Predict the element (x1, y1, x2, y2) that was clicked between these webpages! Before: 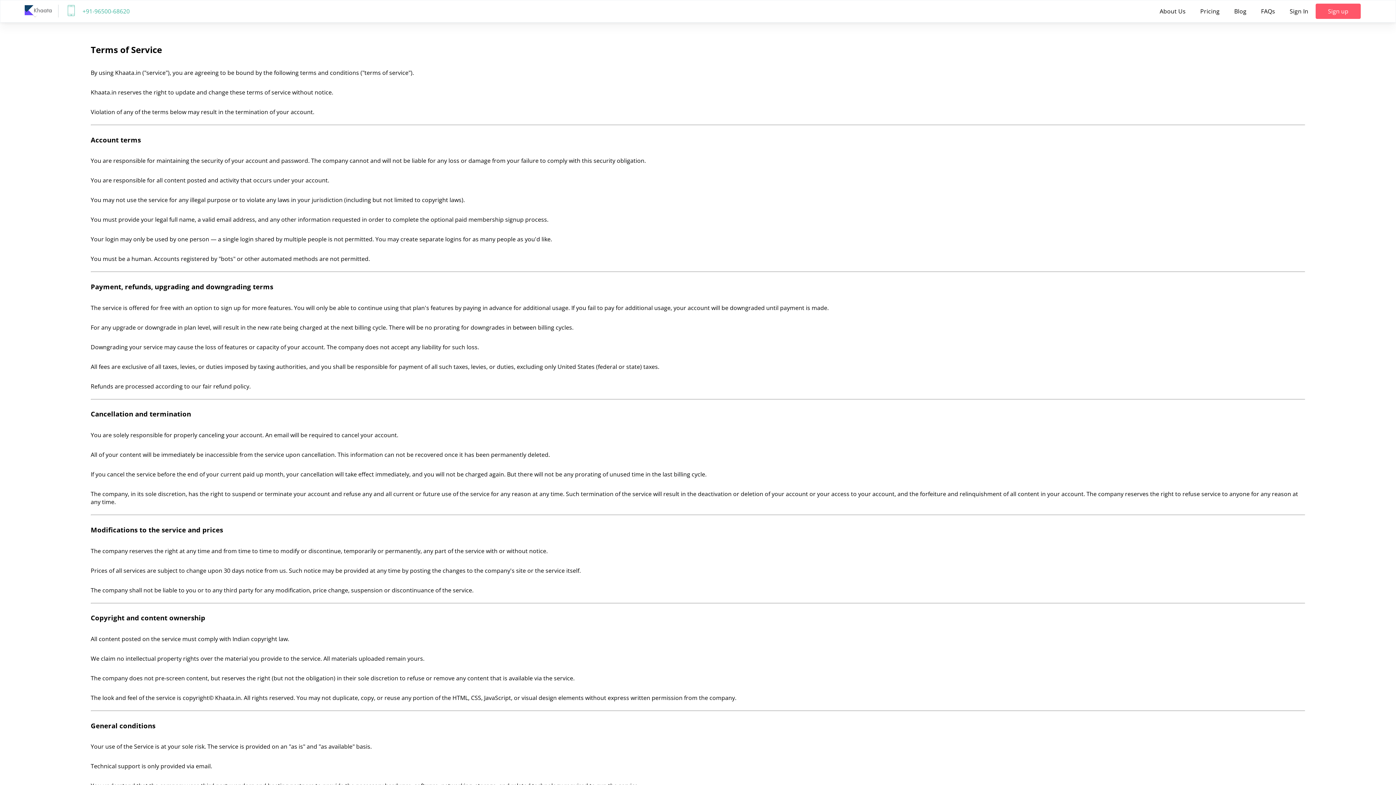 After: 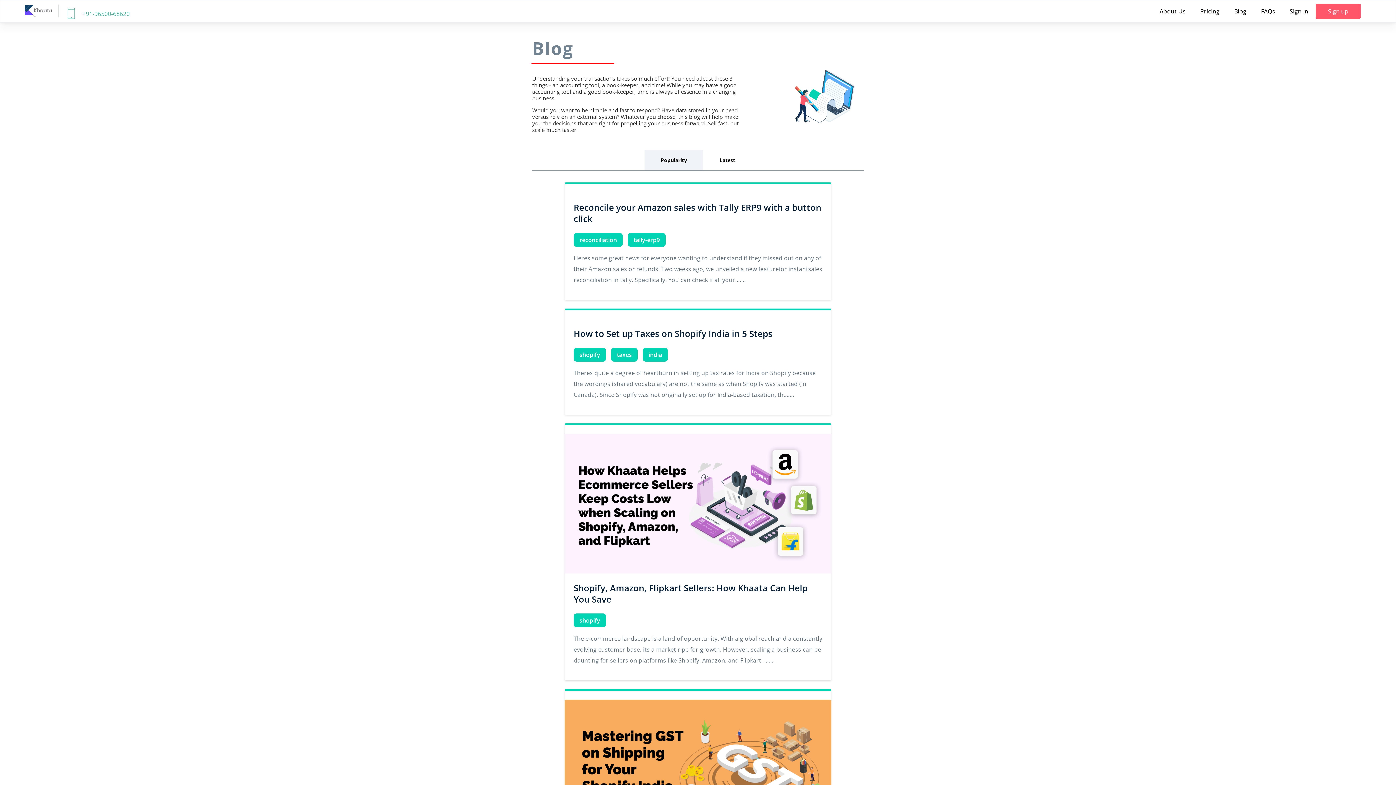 Action: bbox: (1227, 2, 1254, 20) label: Blog